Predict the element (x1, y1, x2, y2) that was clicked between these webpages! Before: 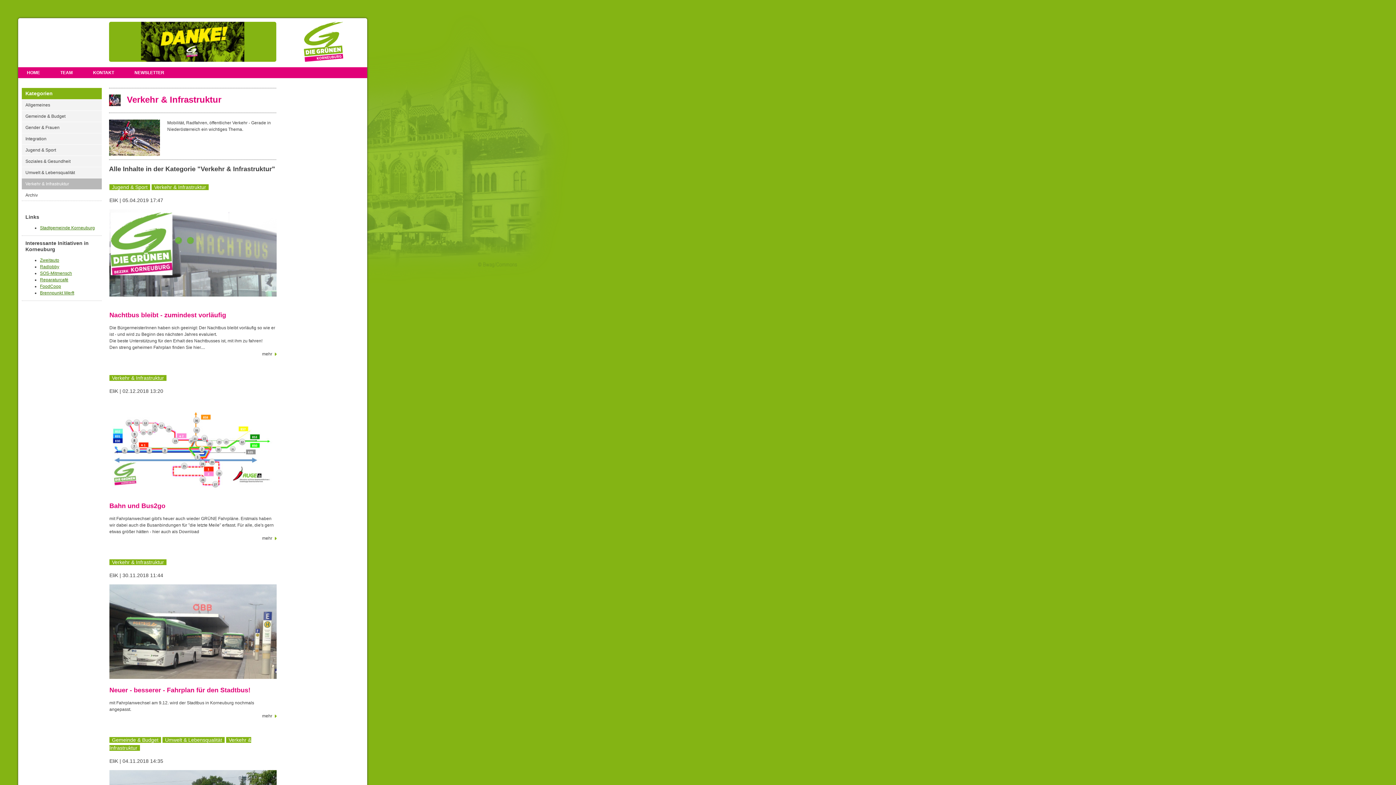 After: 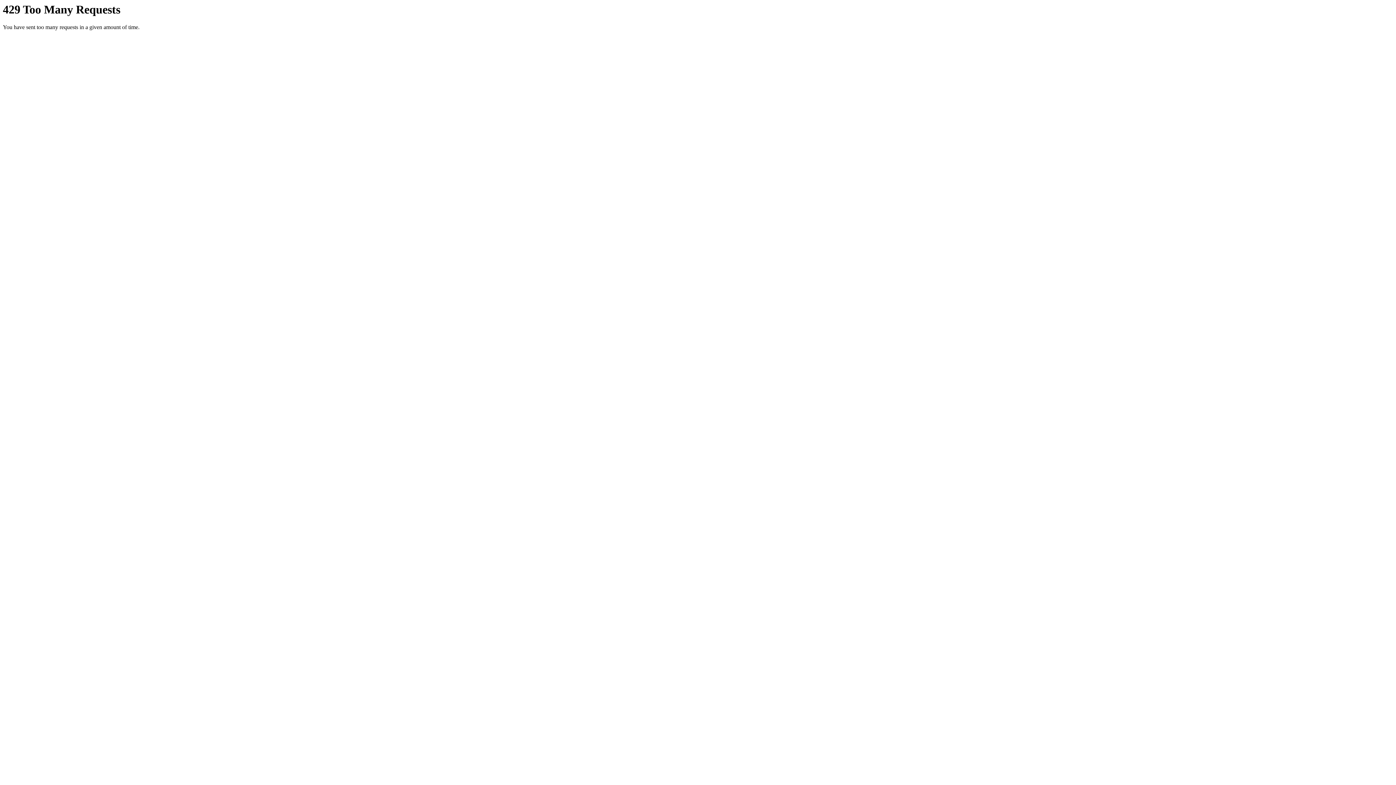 Action: bbox: (40, 225, 94, 230) label: Stadtgemeinde Korneuburg